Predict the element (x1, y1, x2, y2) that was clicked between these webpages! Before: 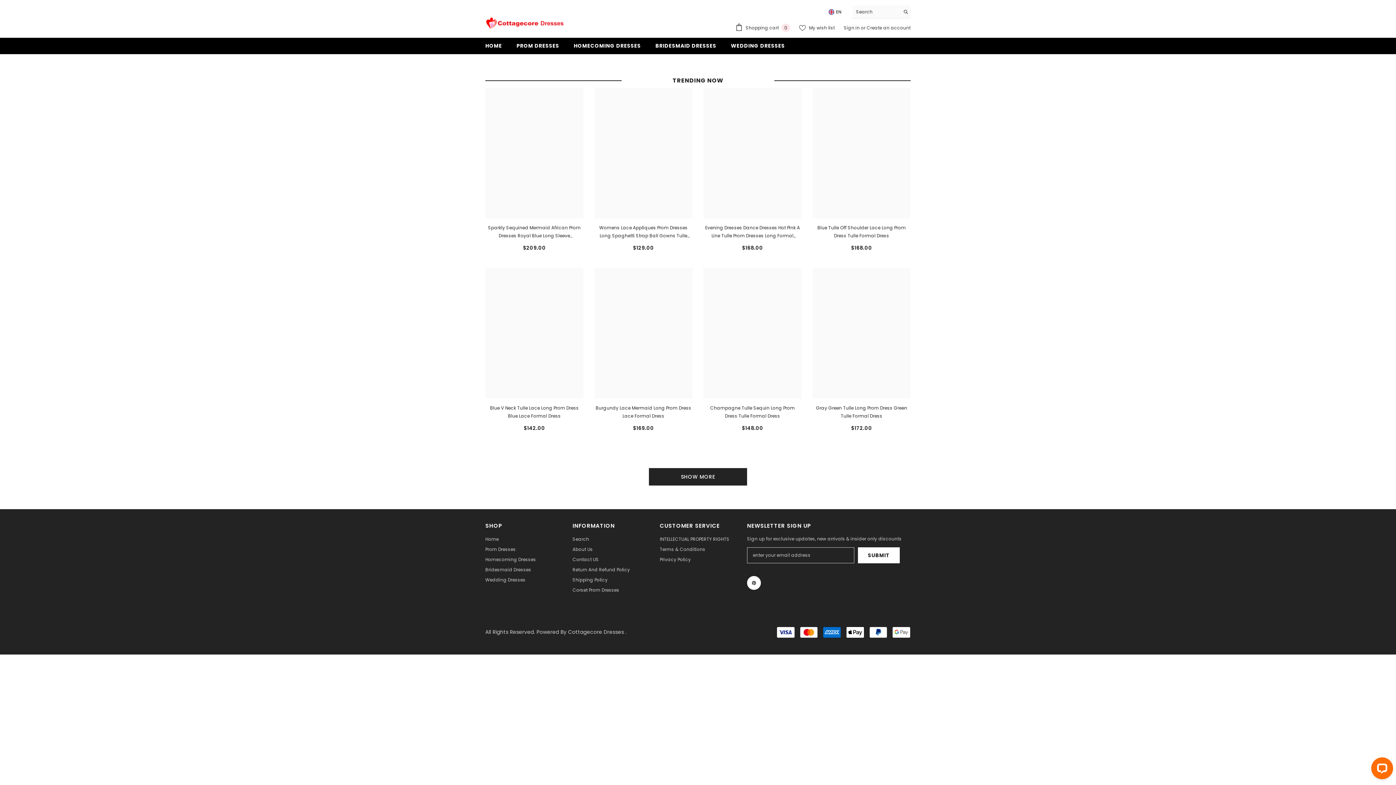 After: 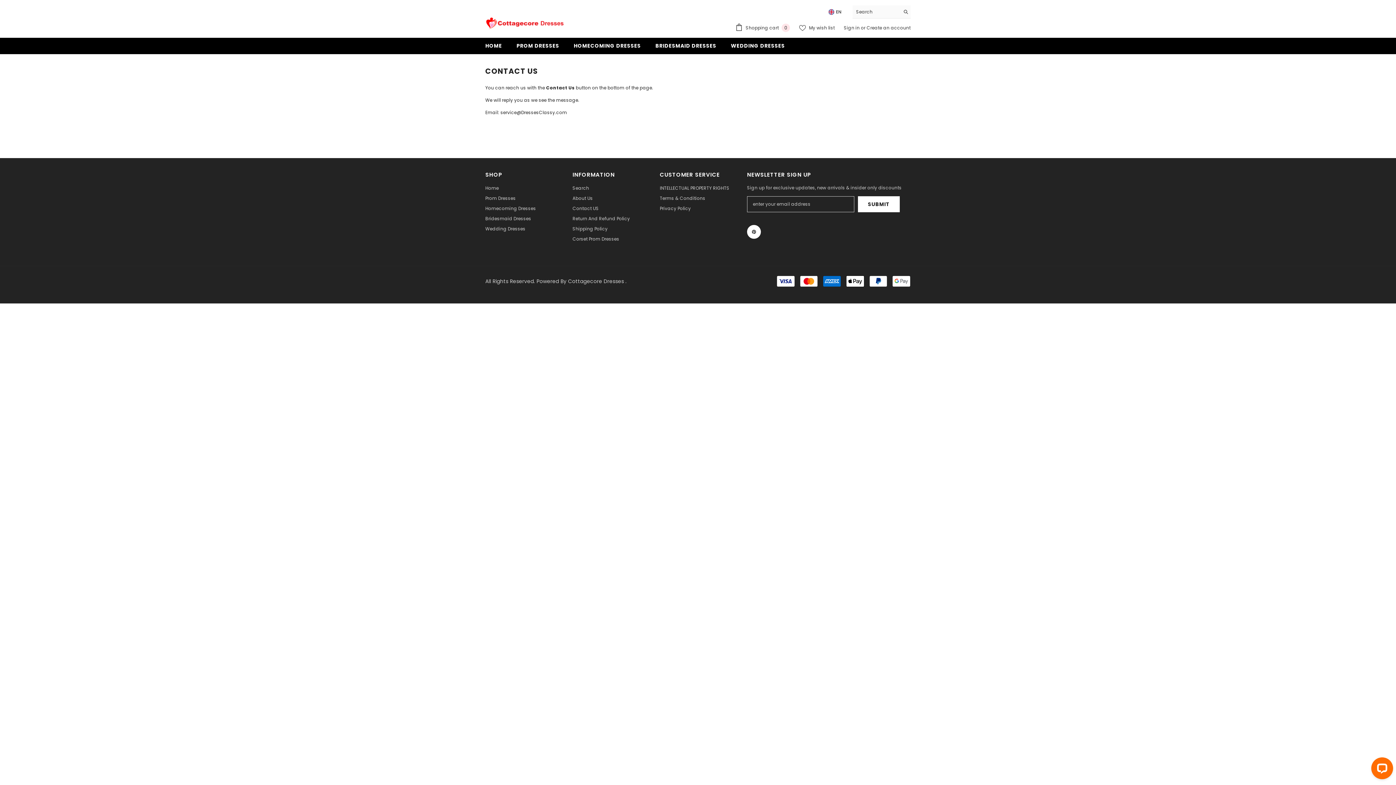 Action: label: Contact US bbox: (572, 554, 599, 564)